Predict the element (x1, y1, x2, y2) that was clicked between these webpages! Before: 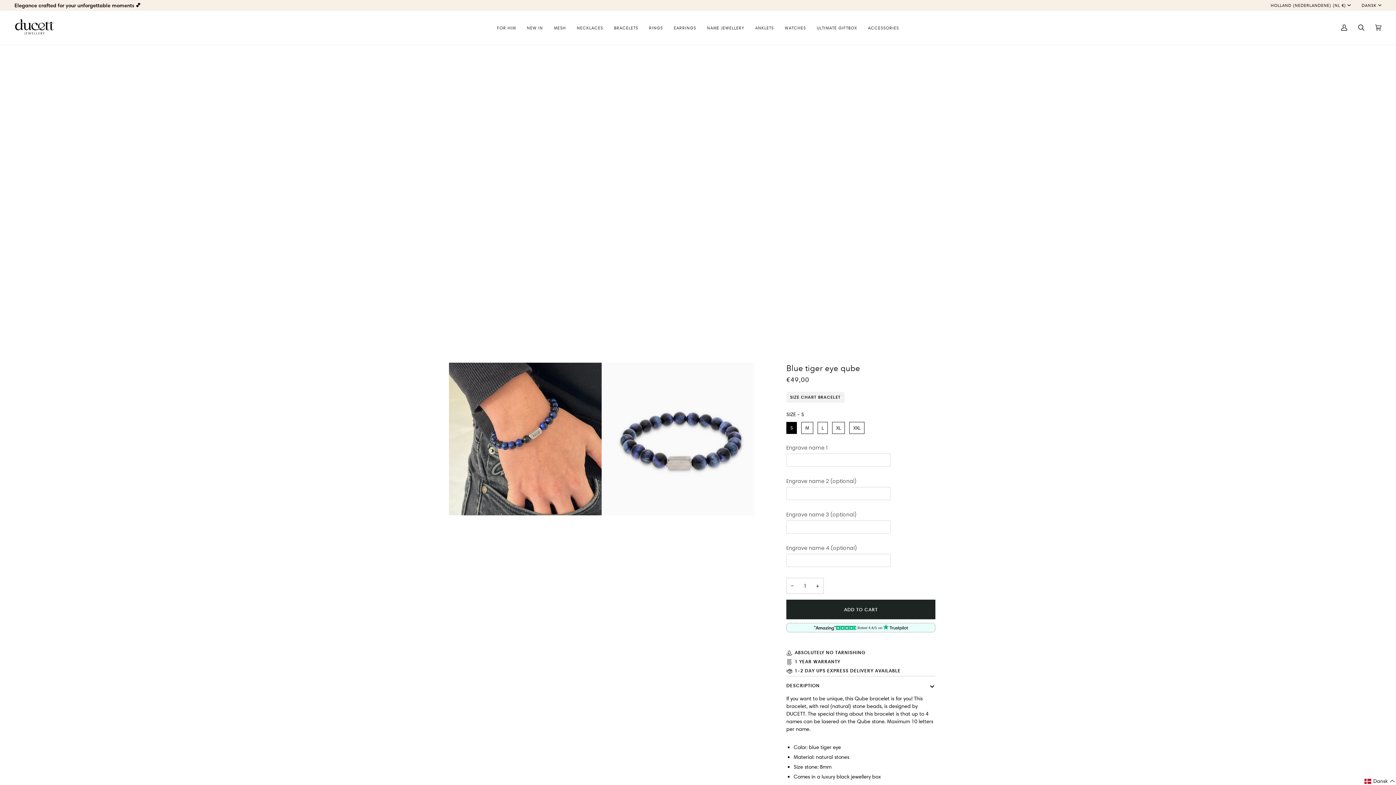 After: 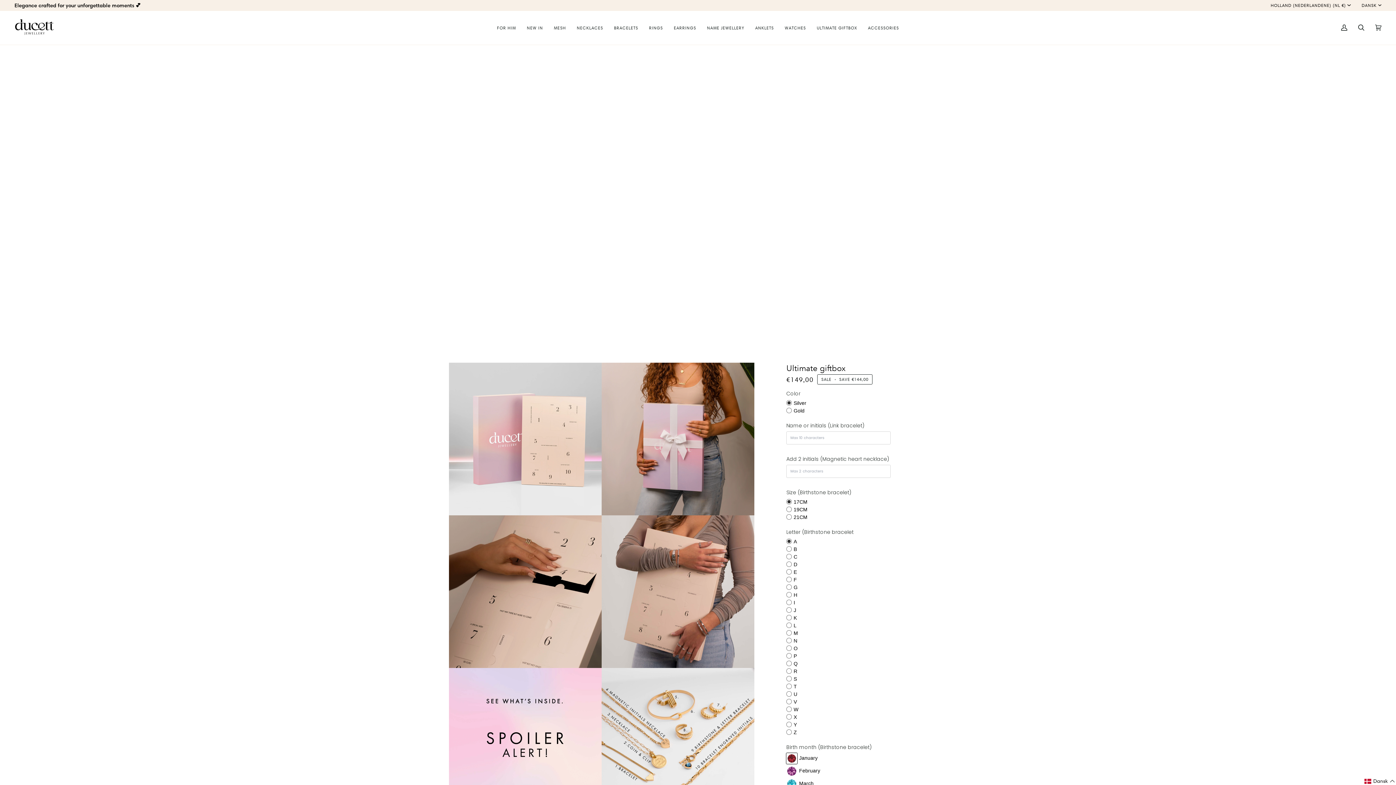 Action: label: ULTIMATE GIFTBOX bbox: (811, 10, 862, 44)